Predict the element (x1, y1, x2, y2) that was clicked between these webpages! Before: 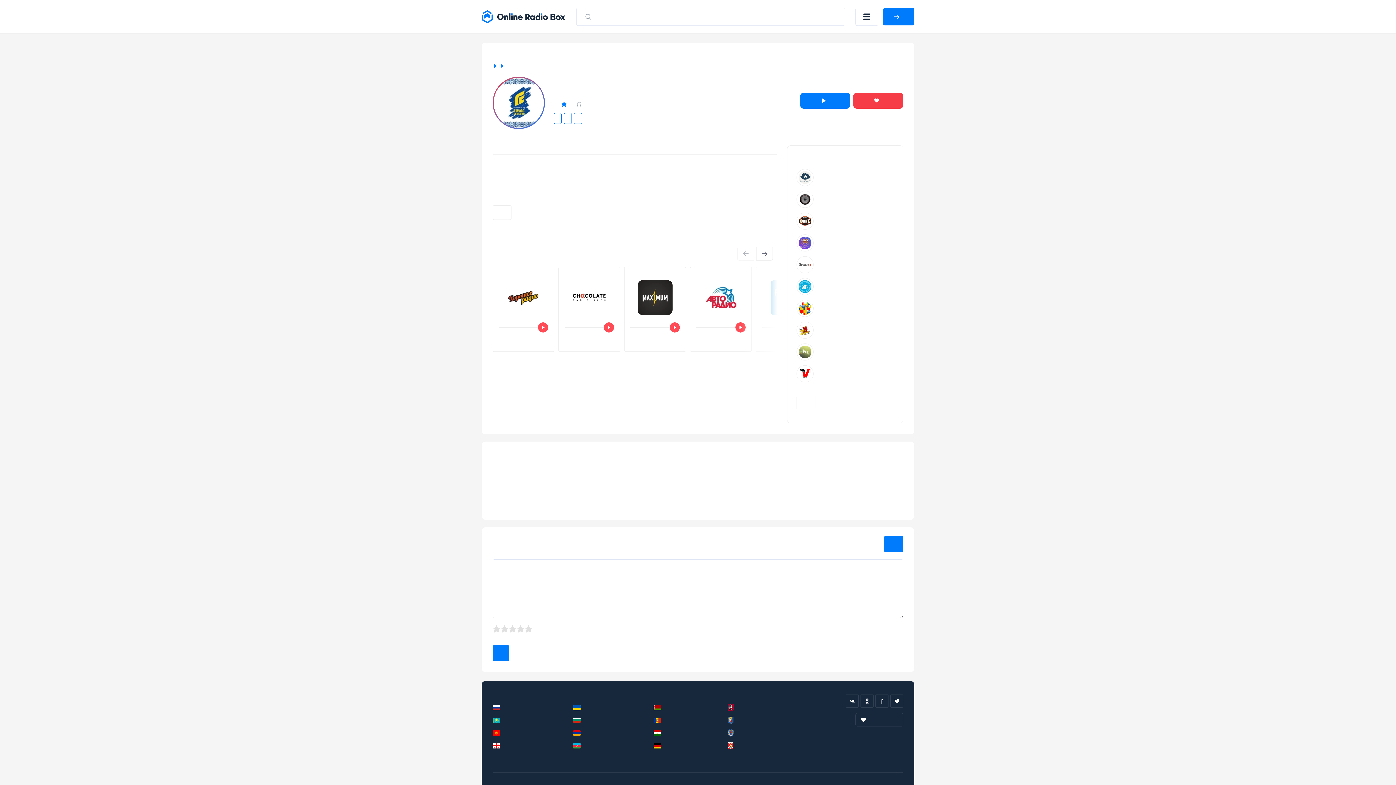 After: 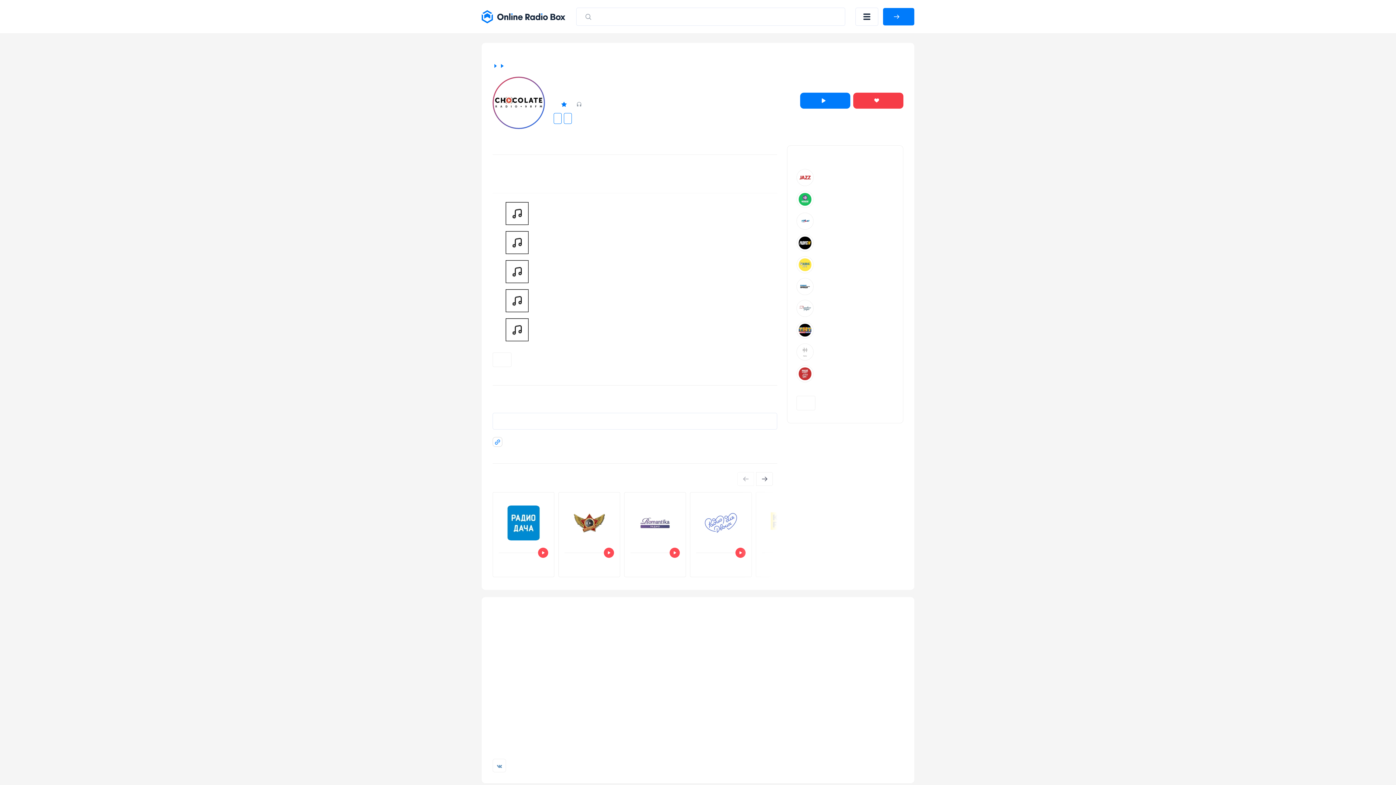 Action: bbox: (558, 267, 620, 351)